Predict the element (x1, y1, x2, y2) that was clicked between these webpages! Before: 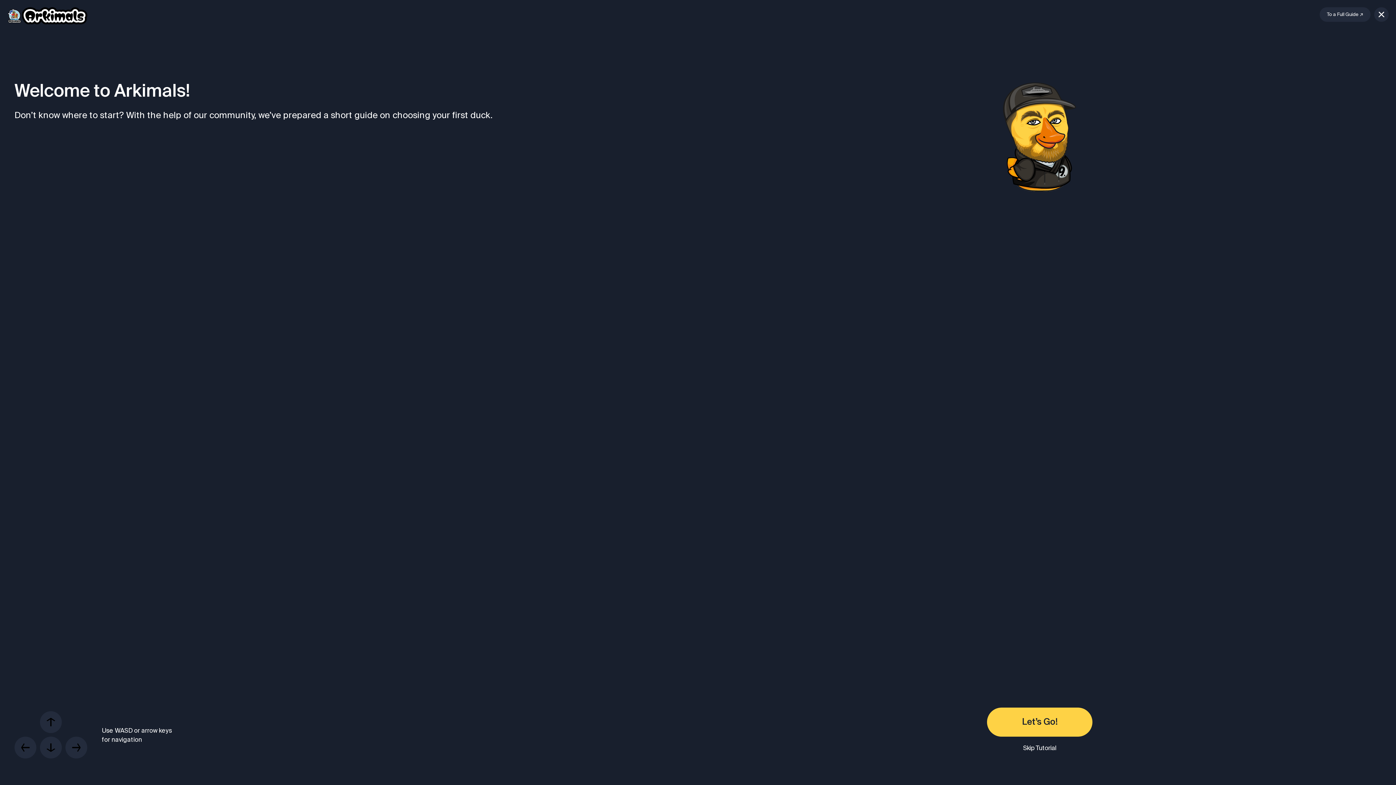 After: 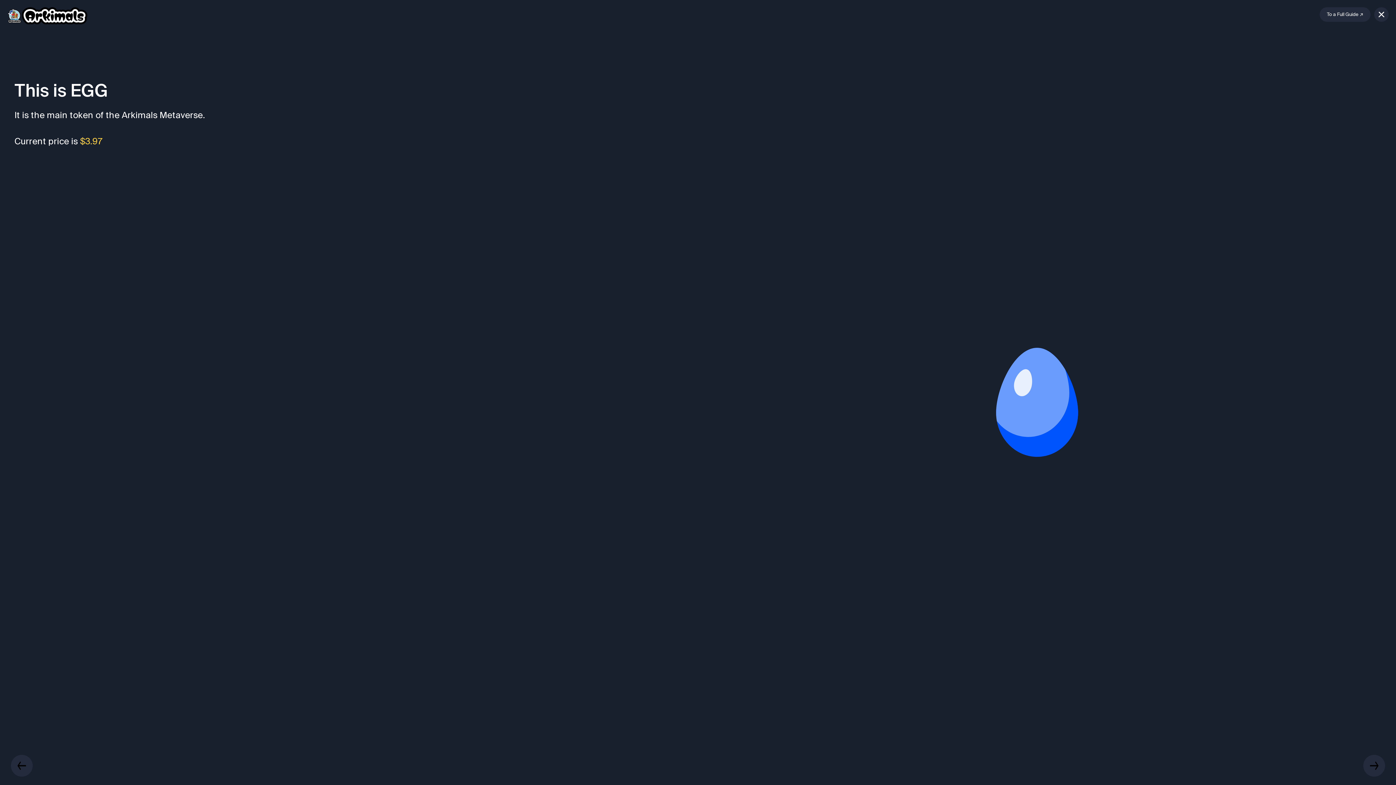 Action: bbox: (987, 708, 1092, 737) label: Let’s Go!